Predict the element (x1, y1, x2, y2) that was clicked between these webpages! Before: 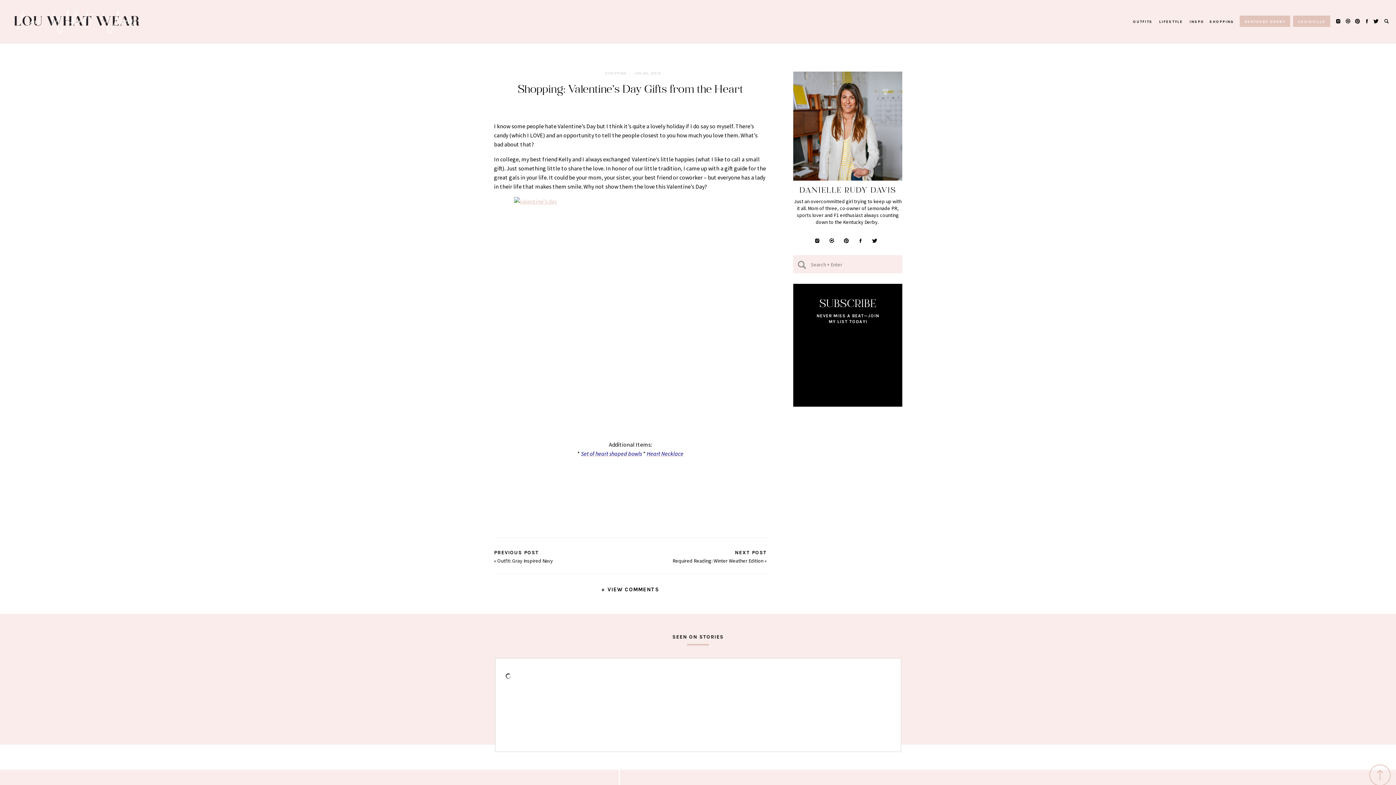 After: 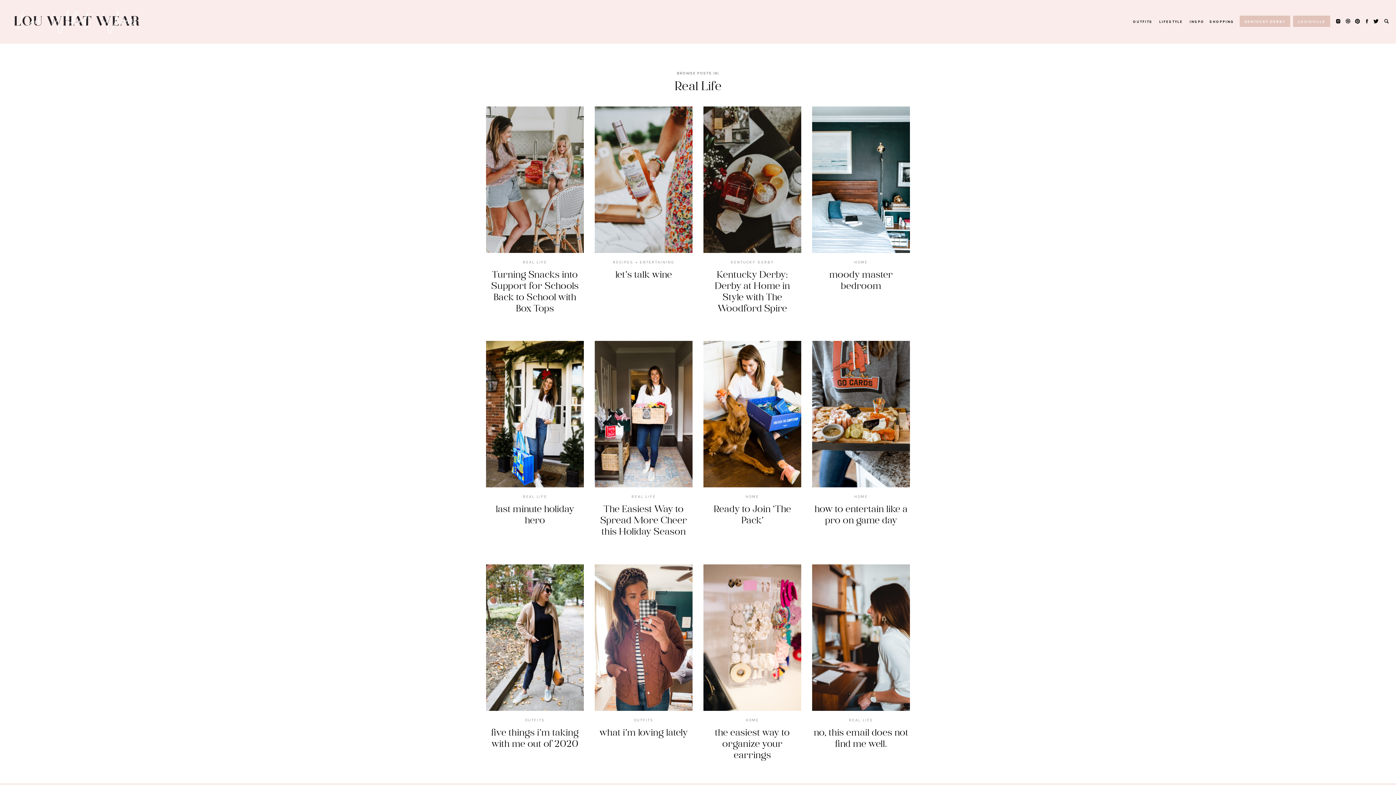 Action: bbox: (1158, 10, 1184, 16) label: LIFESTYLE